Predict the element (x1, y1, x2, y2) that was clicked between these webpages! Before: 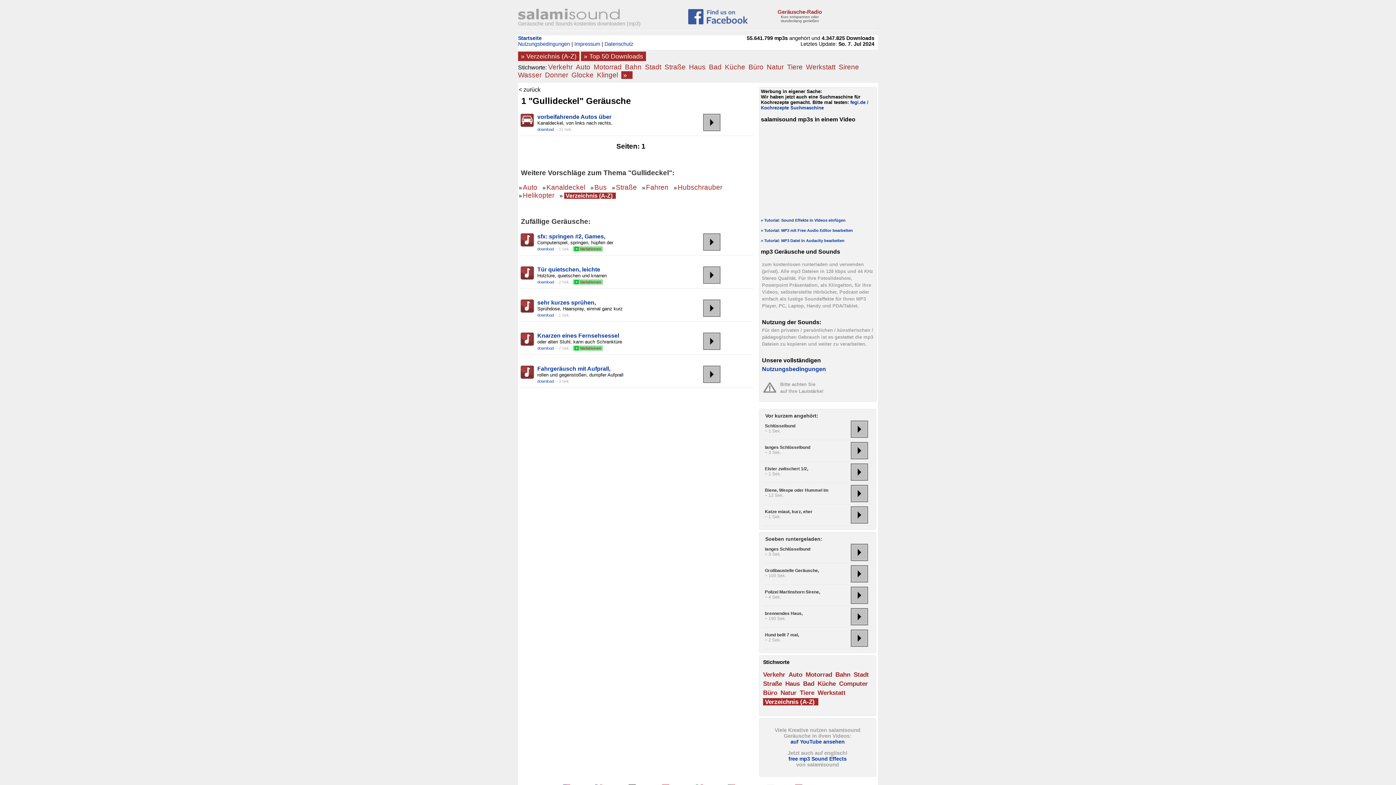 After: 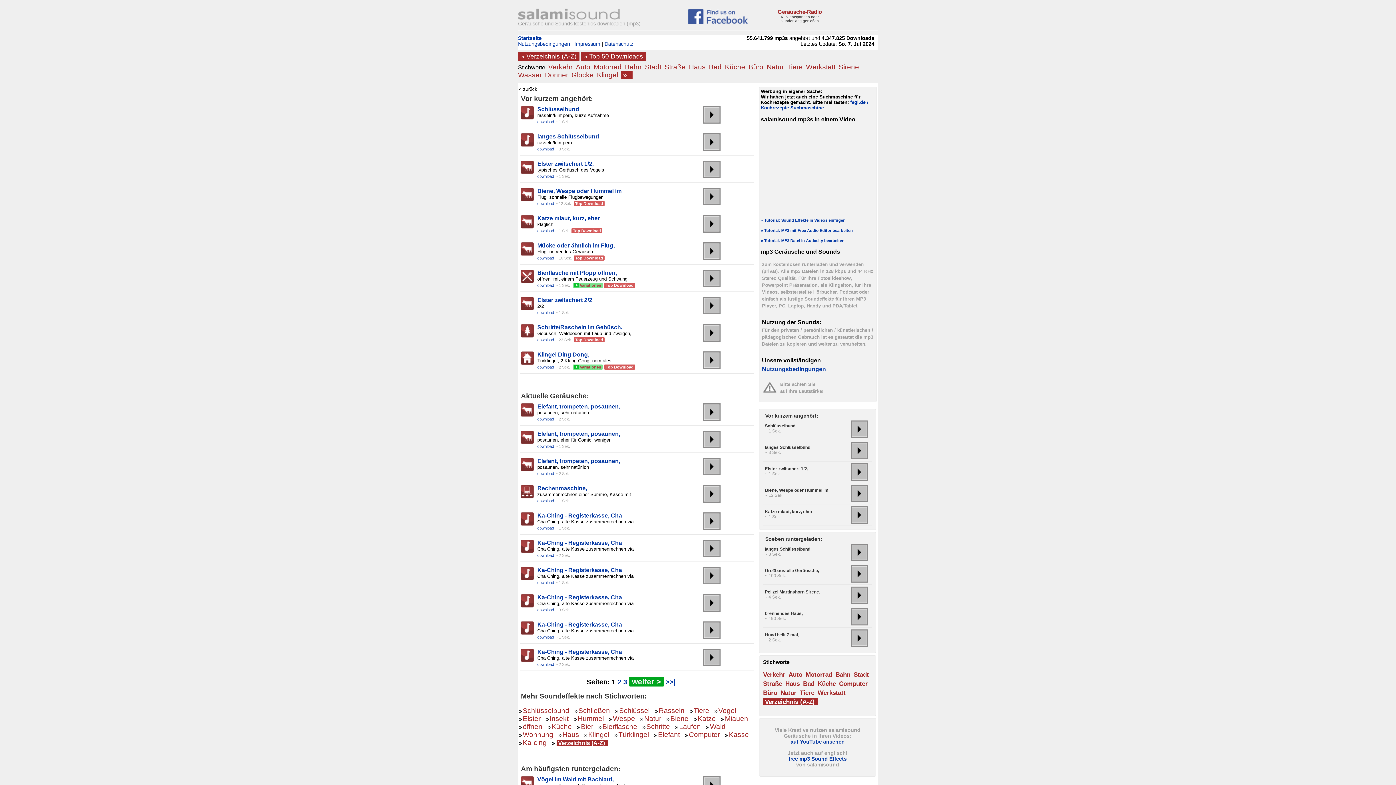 Action: bbox: (518, 15, 621, 21)